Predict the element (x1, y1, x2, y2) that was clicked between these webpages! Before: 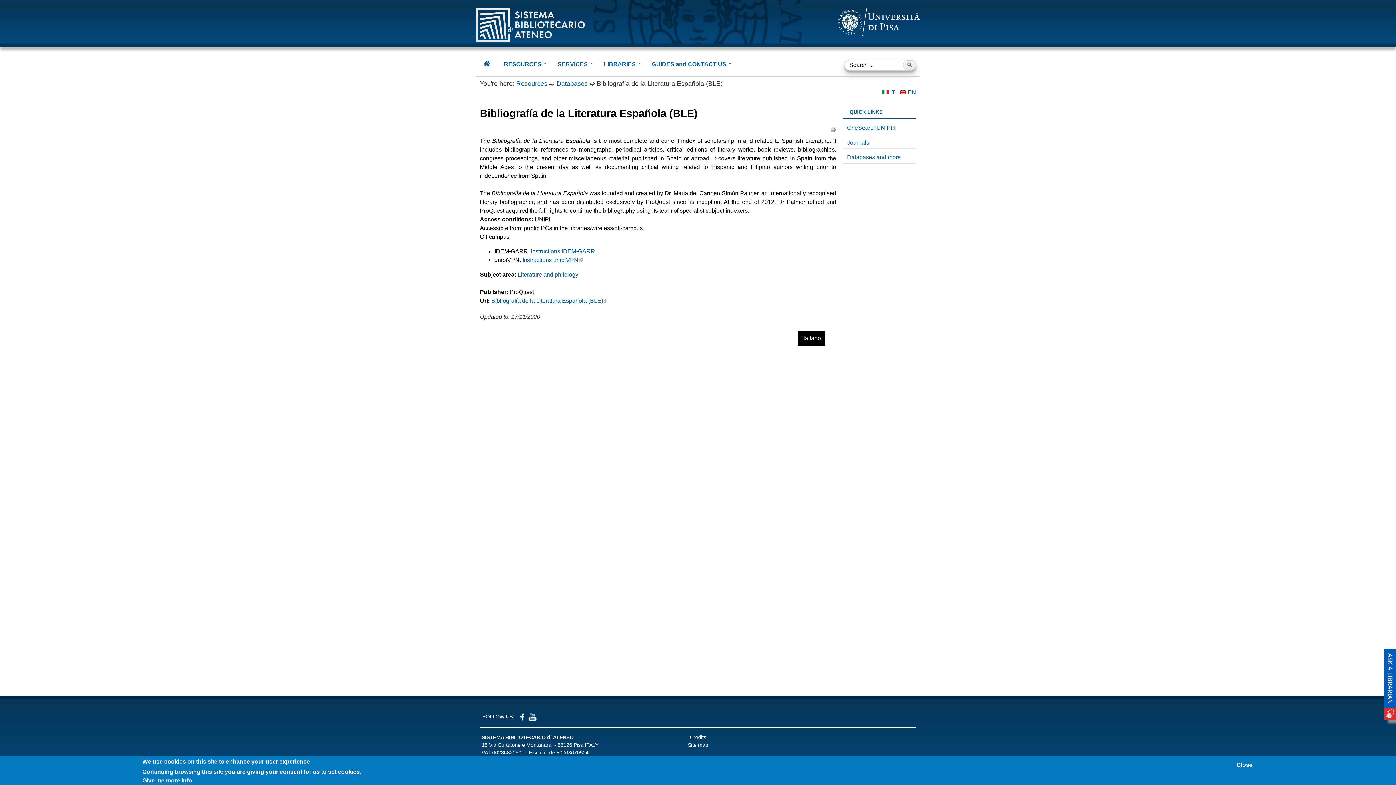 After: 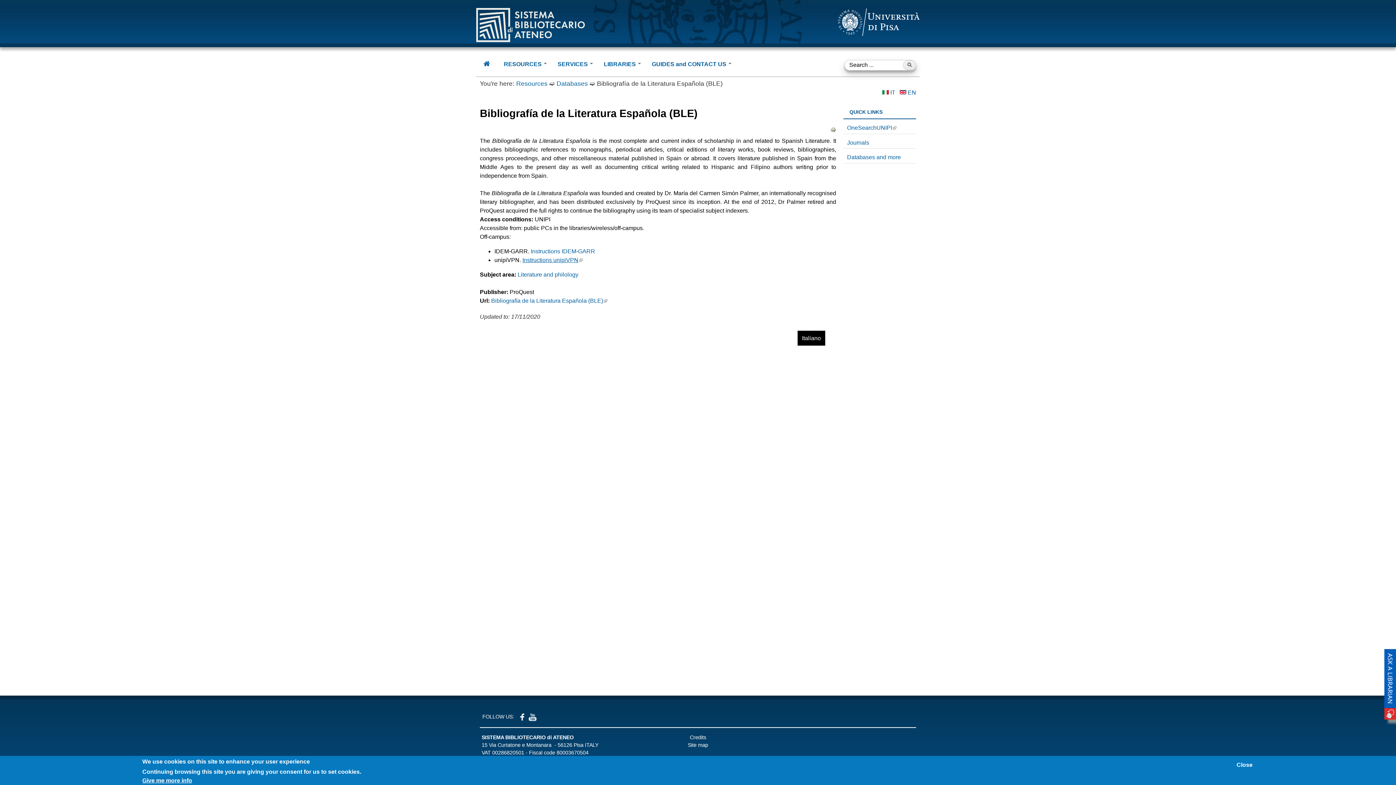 Action: label: Instructions unipiVPN bbox: (522, 257, 582, 263)